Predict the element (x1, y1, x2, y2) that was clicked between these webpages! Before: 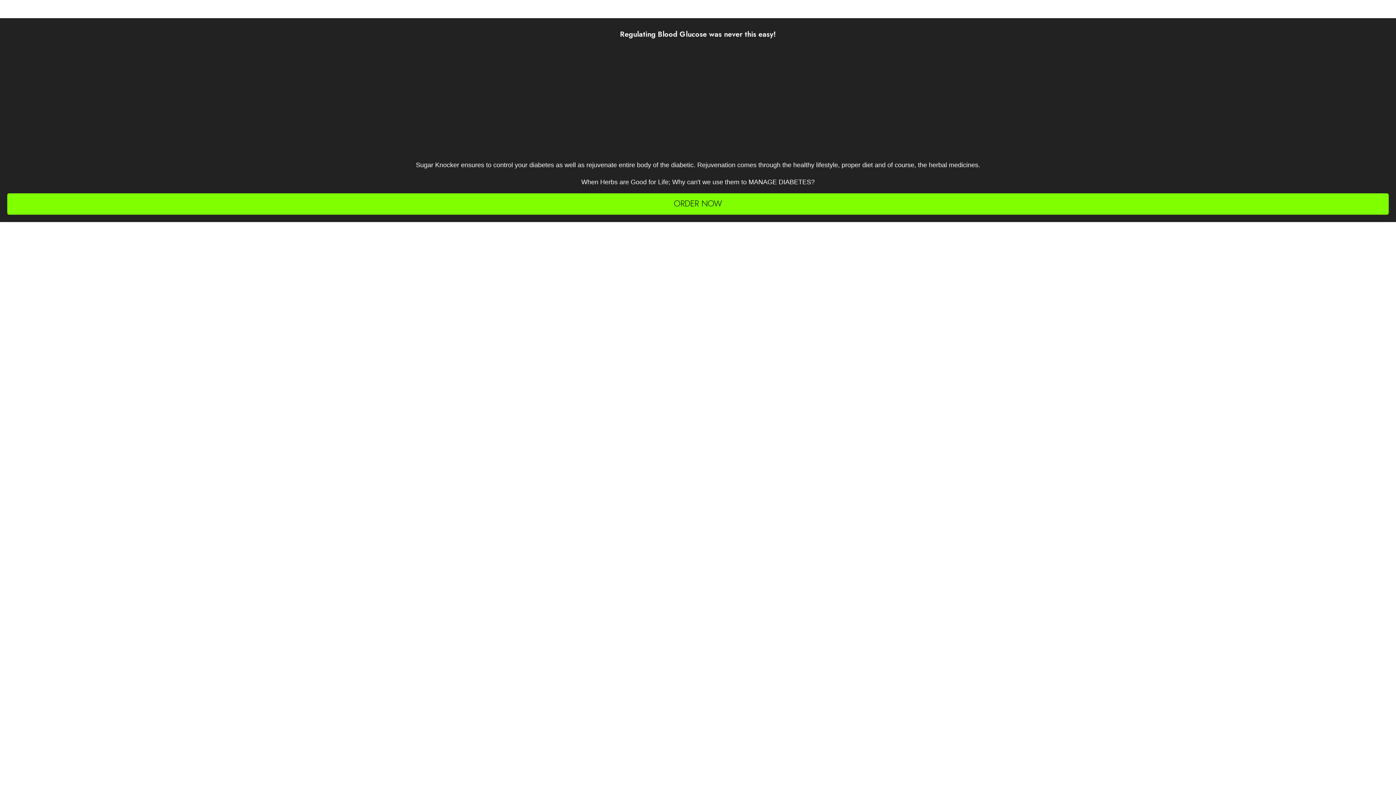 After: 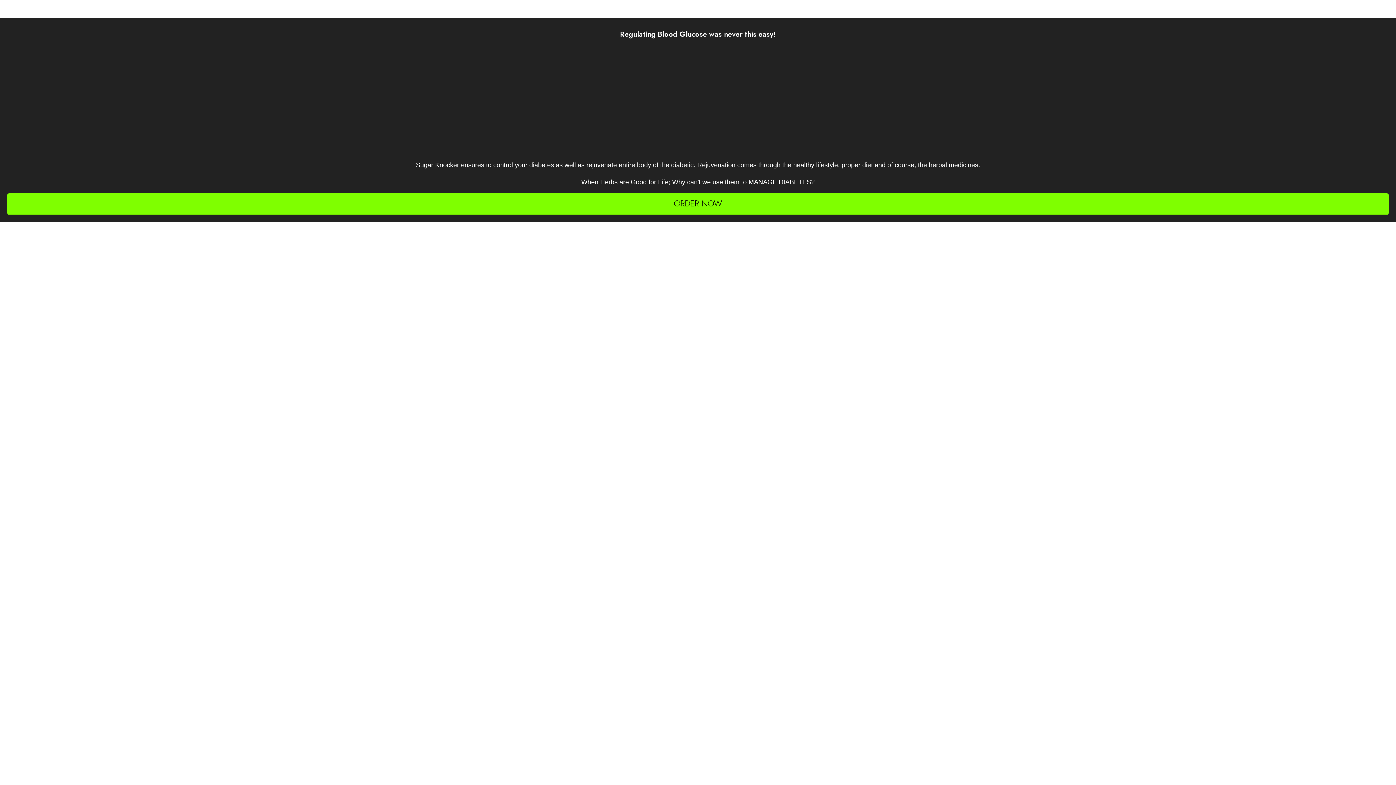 Action: bbox: (7, 193, 1389, 214) label: ORDER NOW